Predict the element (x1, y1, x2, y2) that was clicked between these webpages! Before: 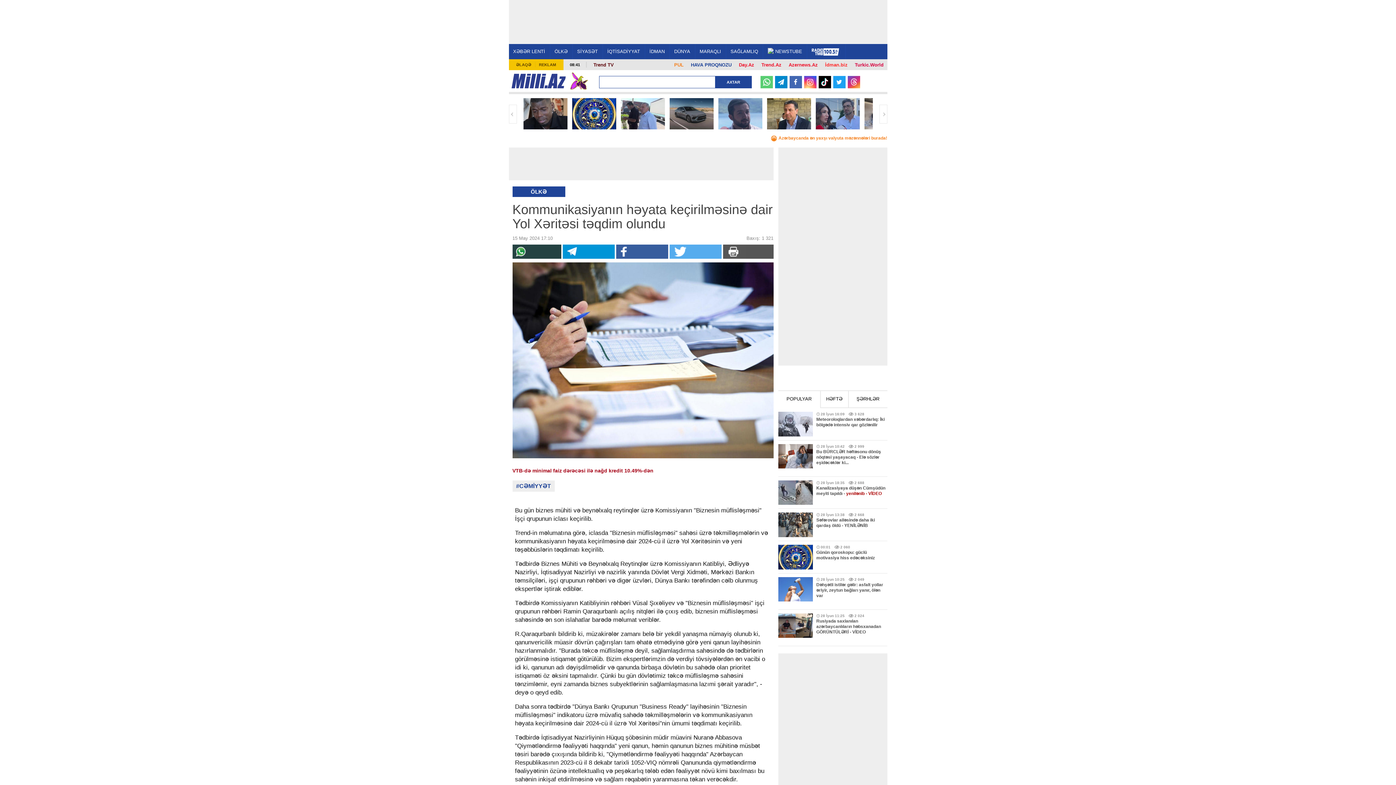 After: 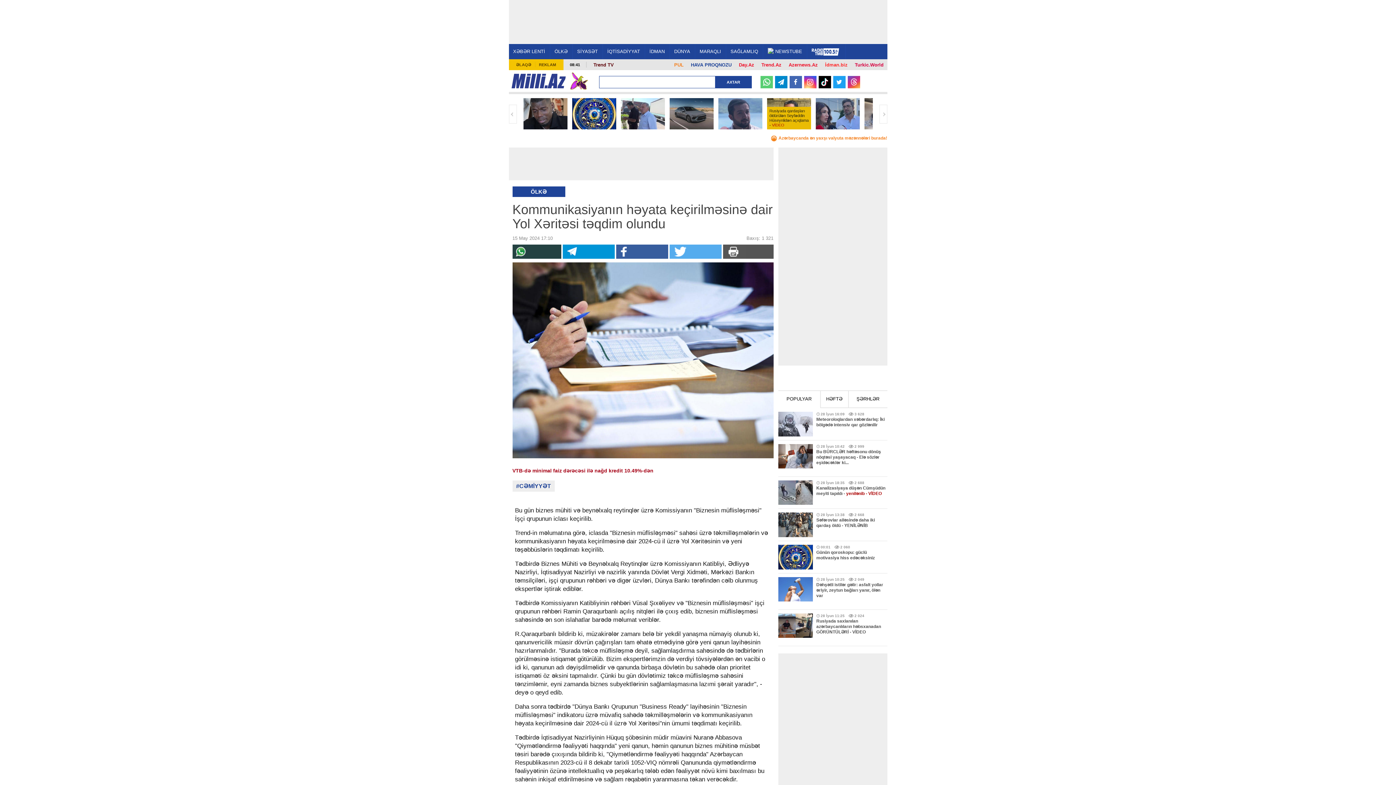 Action: bbox: (767, 98, 811, 129)